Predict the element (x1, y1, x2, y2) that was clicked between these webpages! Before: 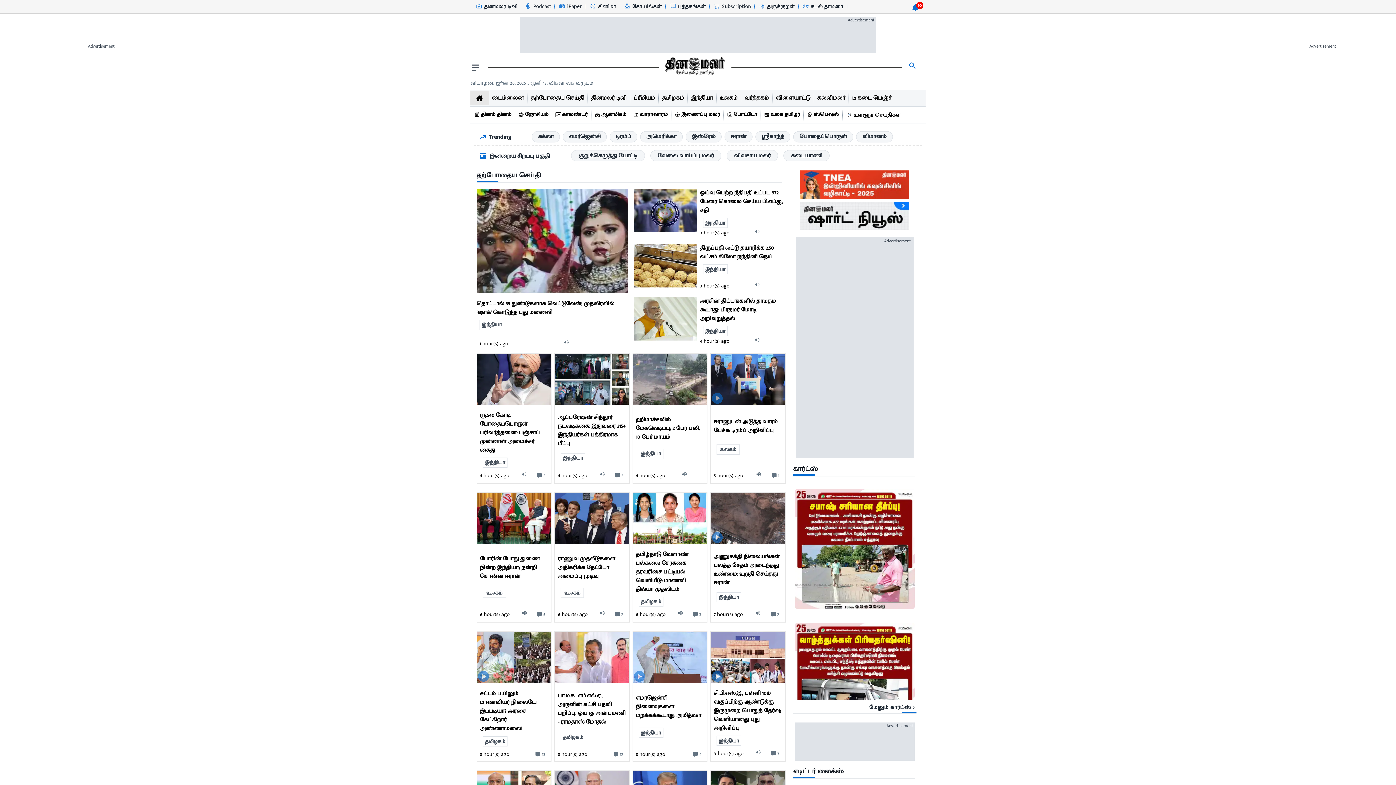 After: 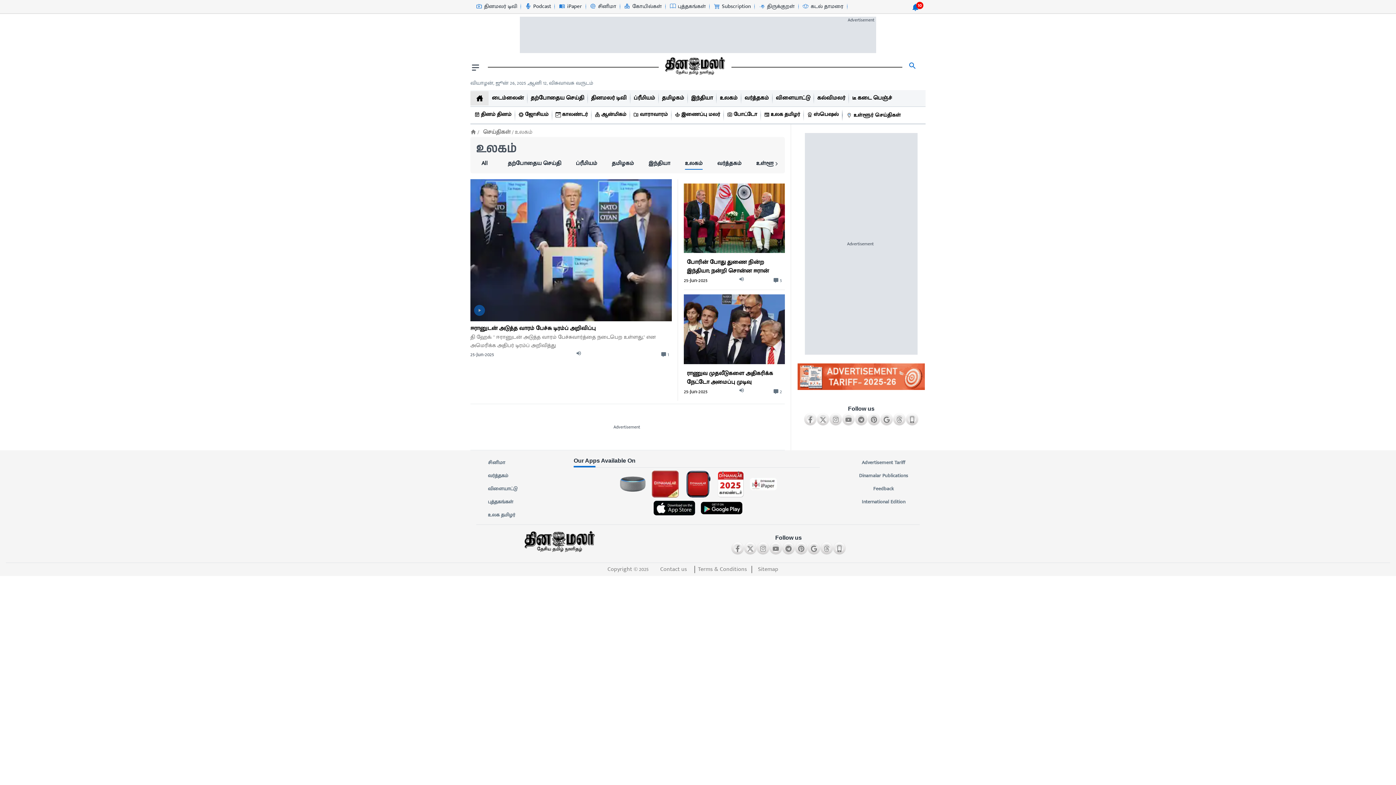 Action: label: உலகம் bbox: (482, 588, 506, 598)